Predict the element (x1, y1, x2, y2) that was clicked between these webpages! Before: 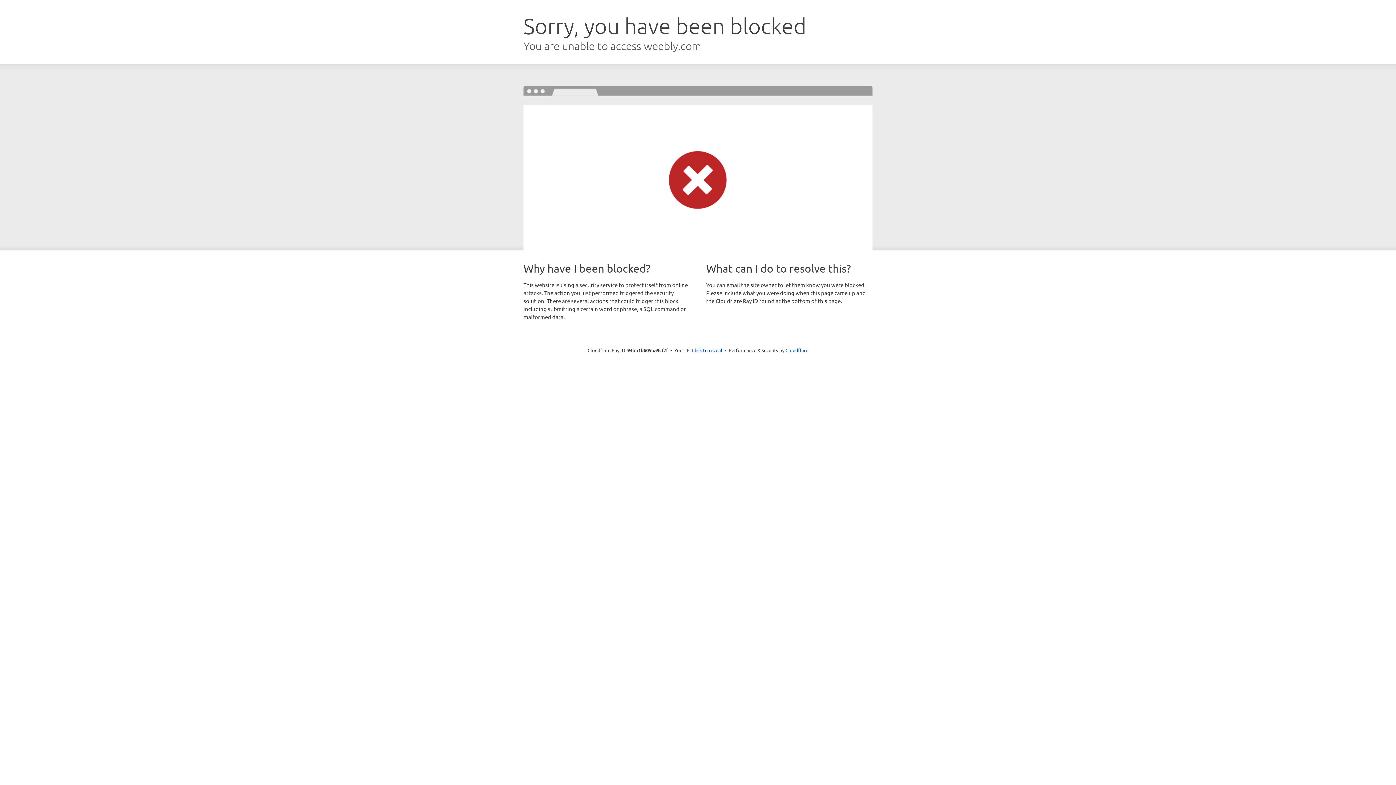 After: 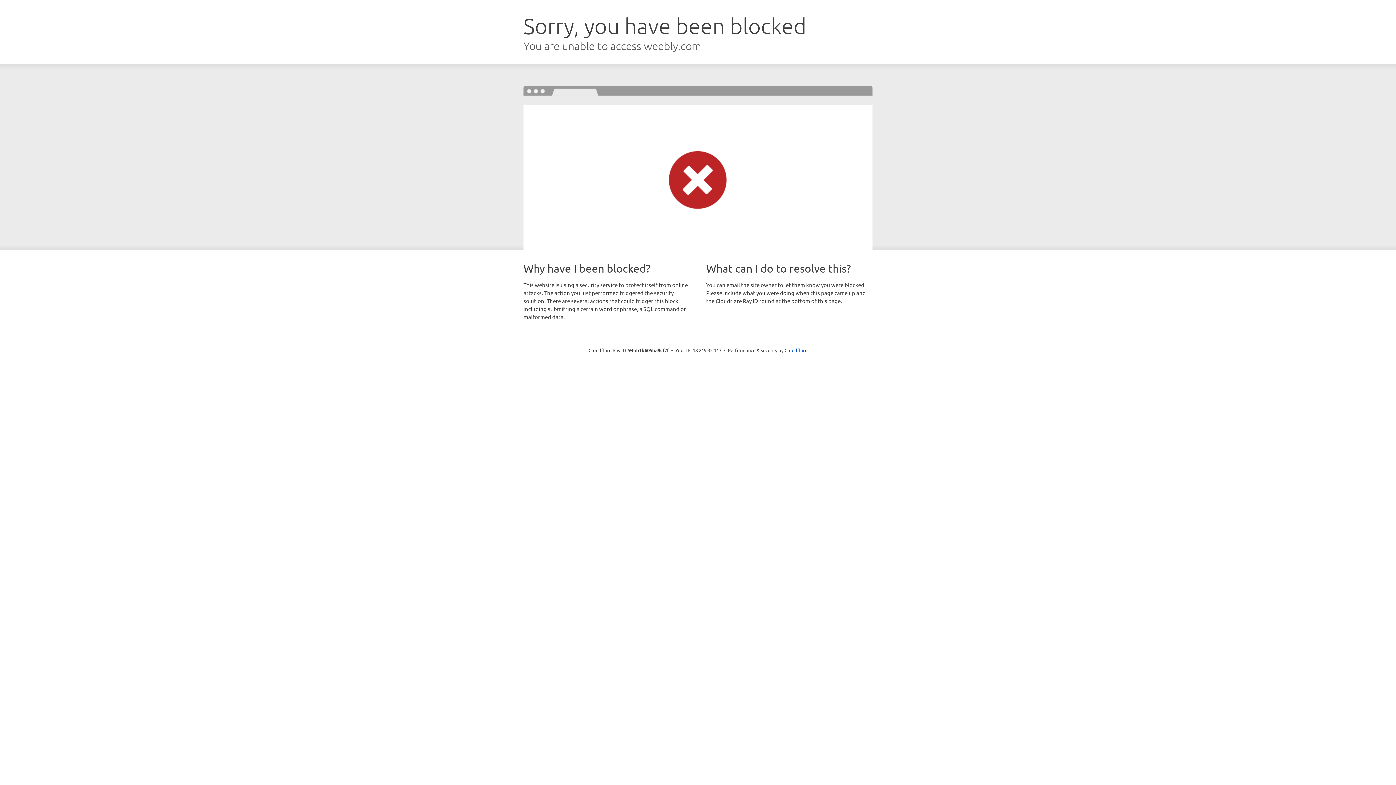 Action: label: Click to reveal bbox: (692, 346, 722, 353)